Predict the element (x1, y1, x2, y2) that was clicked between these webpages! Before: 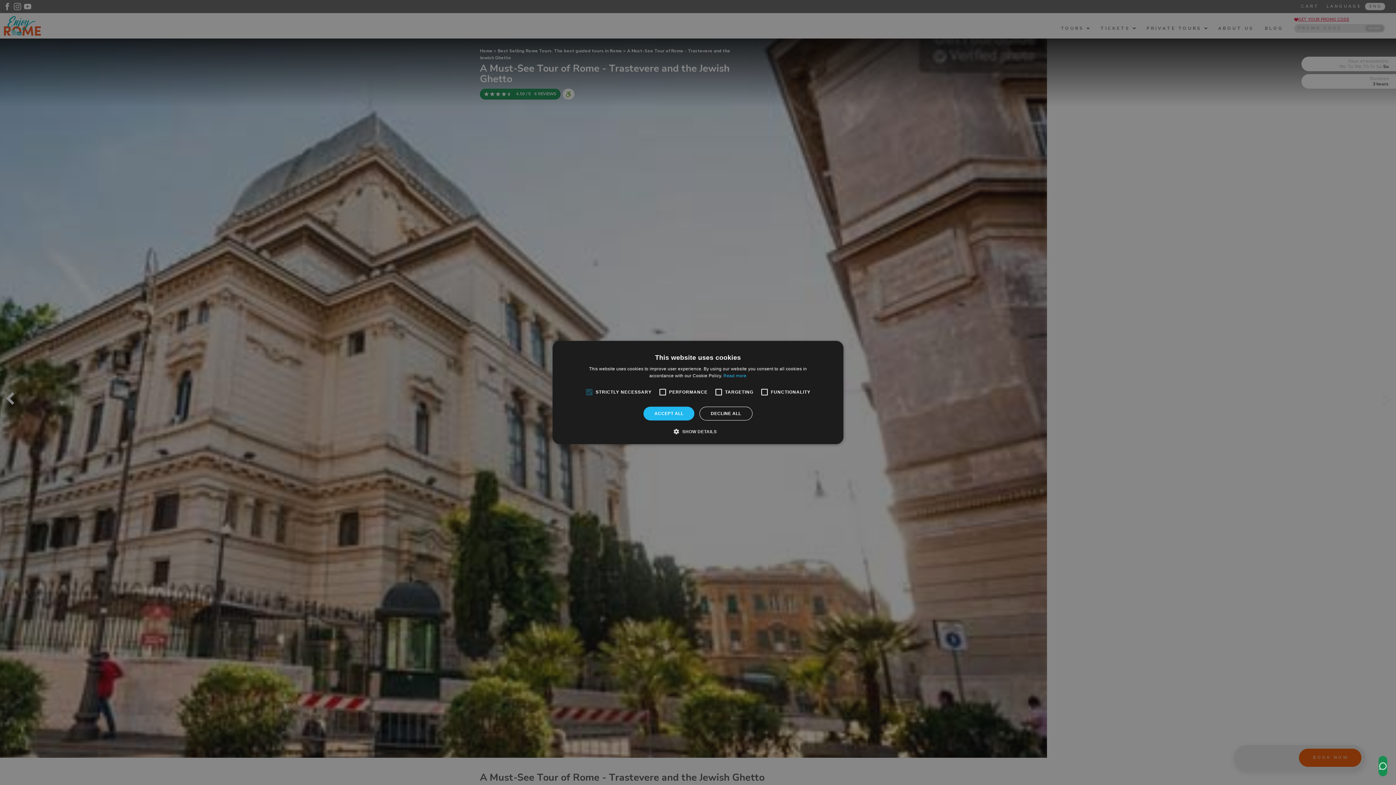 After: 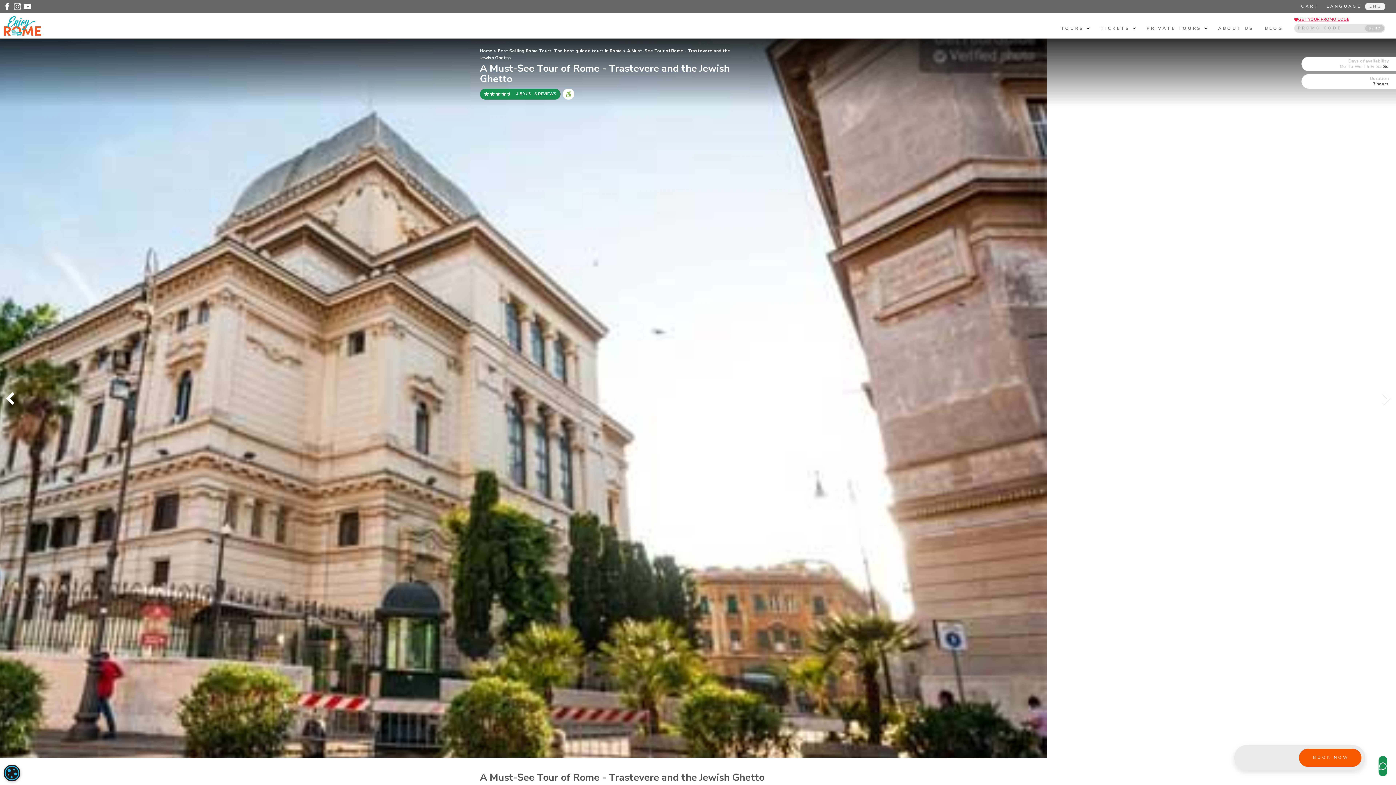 Action: bbox: (643, 406, 694, 420) label: ACCEPT ALL